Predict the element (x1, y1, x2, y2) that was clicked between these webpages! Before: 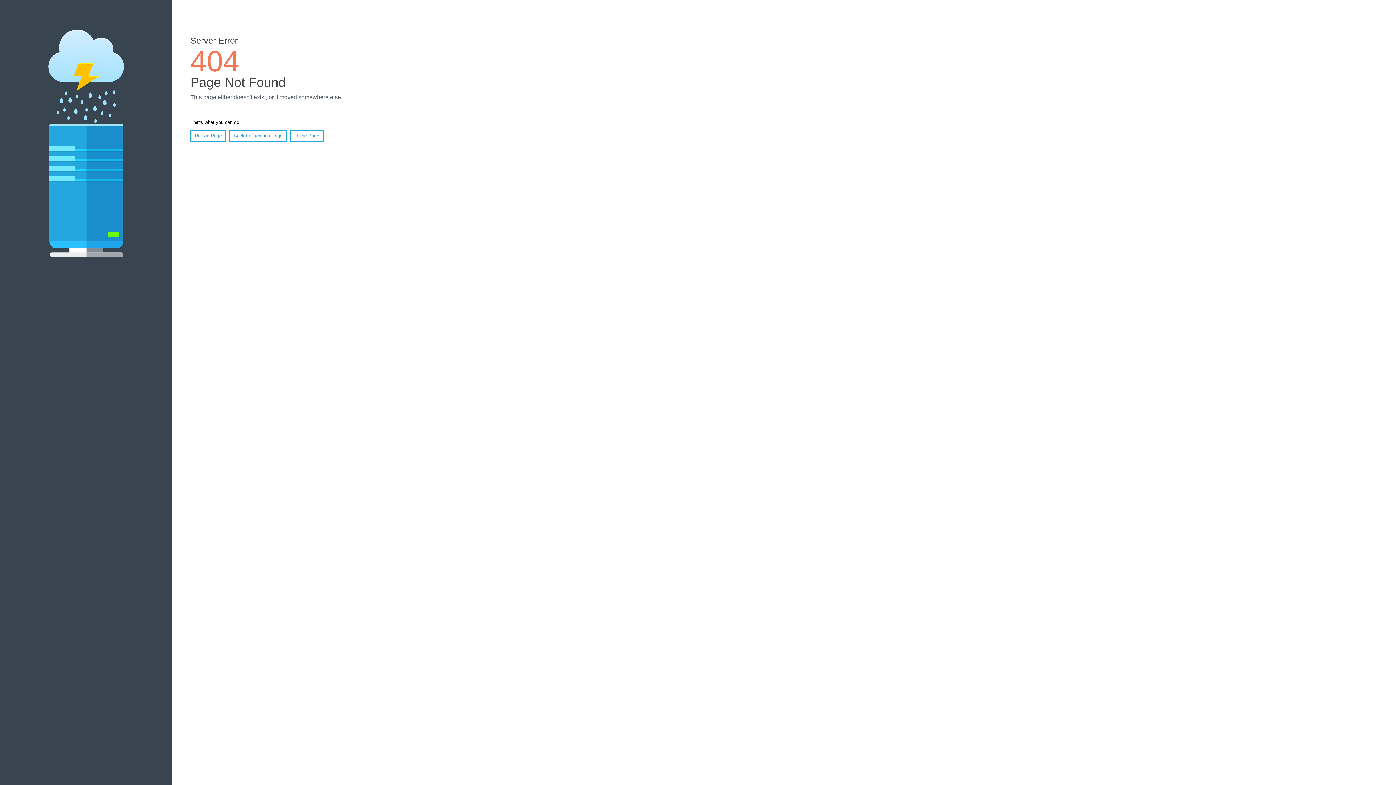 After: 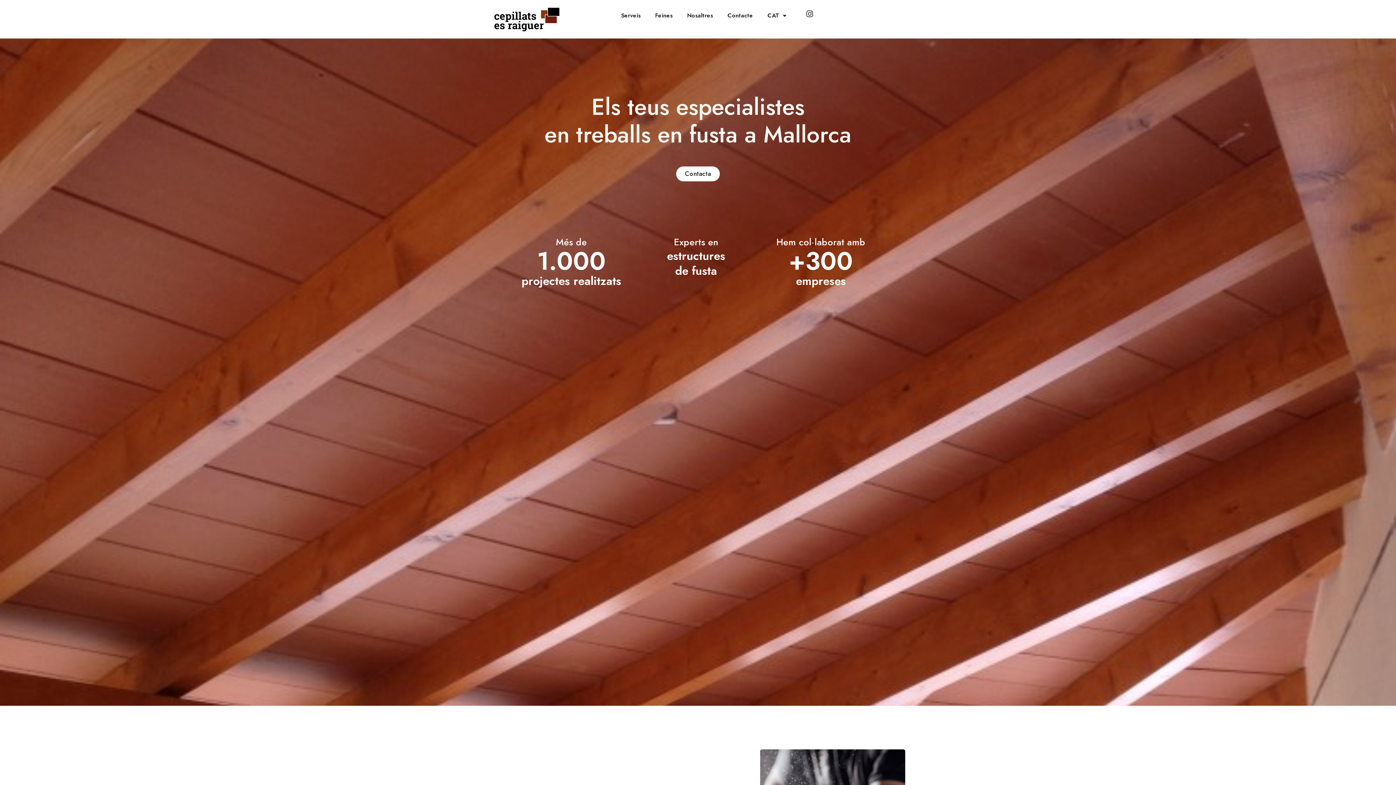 Action: label: Home Page bbox: (290, 130, 323, 141)